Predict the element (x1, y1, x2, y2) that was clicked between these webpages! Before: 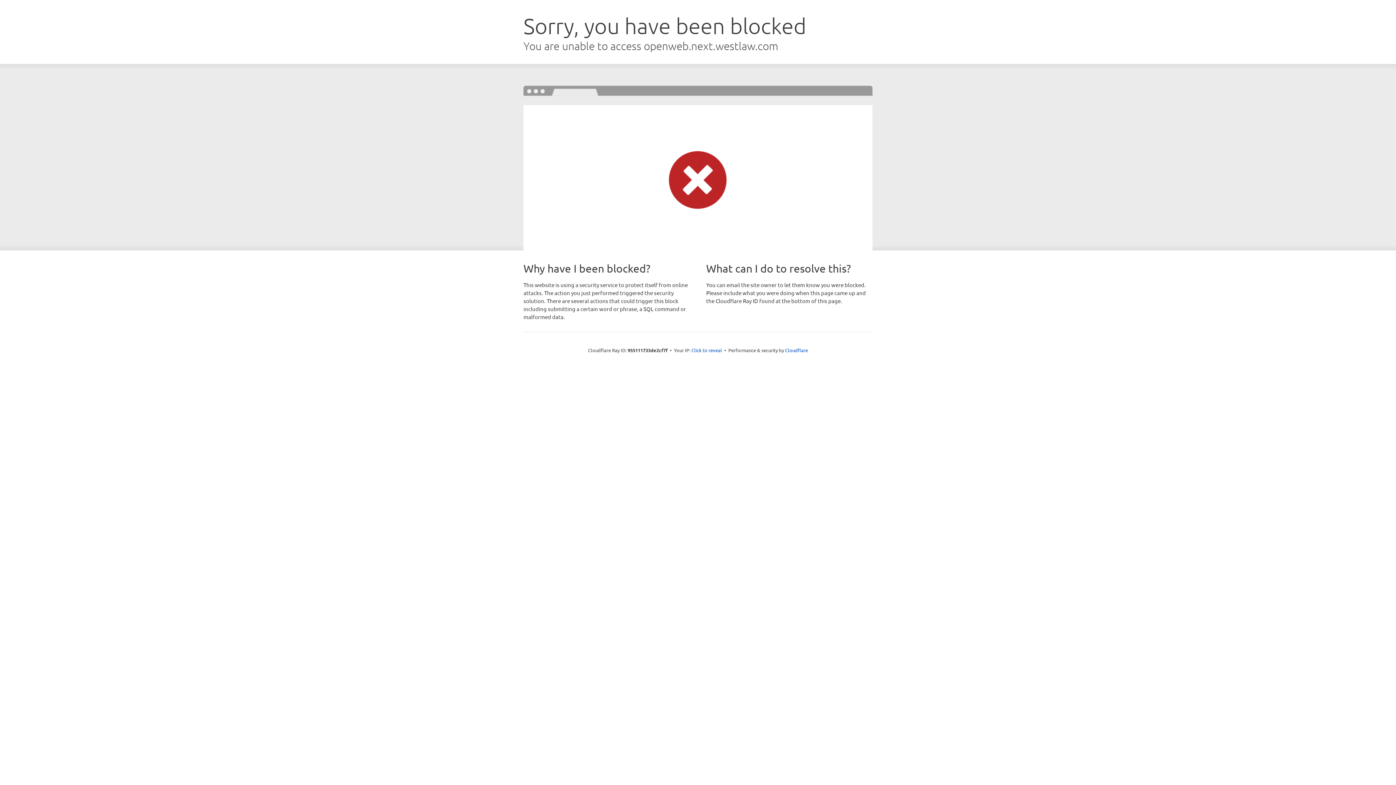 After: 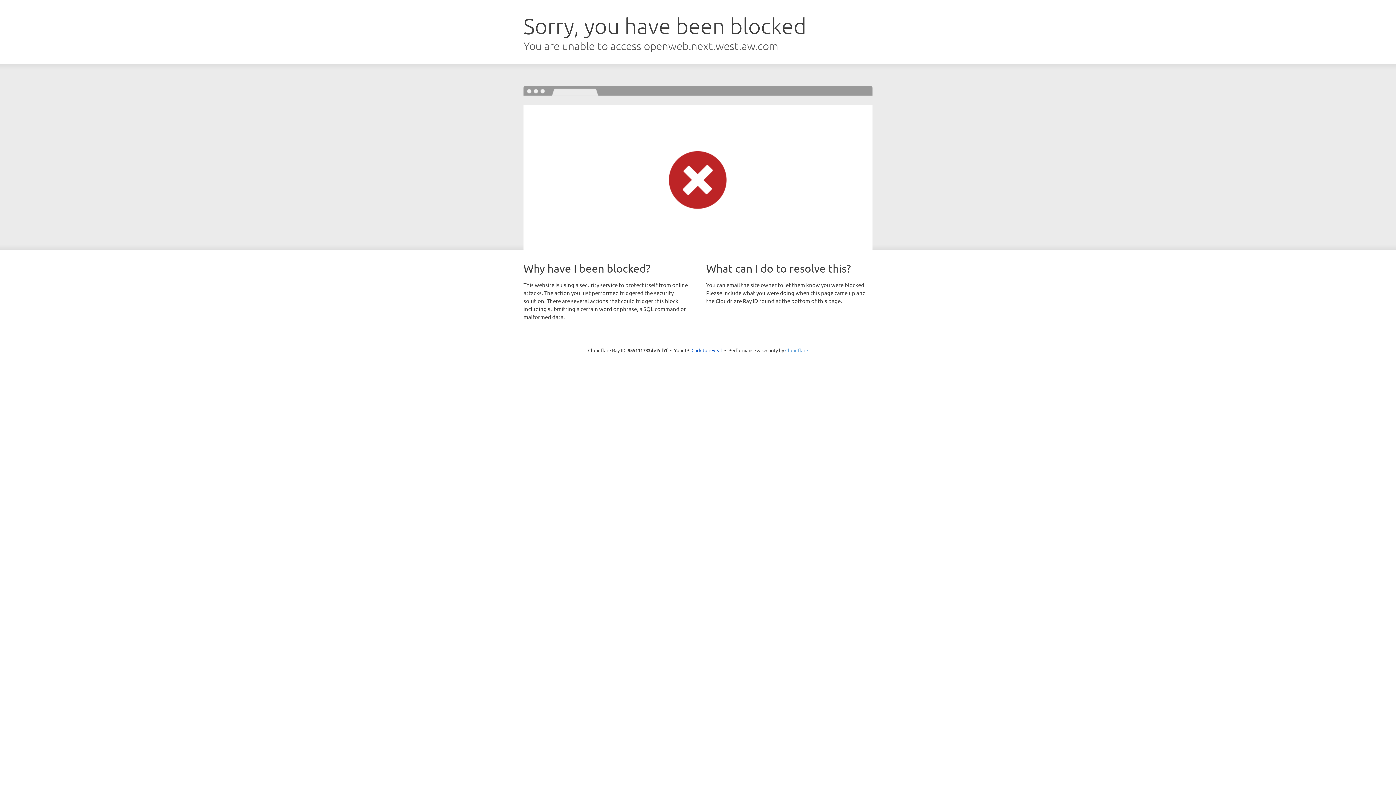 Action: bbox: (785, 347, 808, 353) label: Cloudflare